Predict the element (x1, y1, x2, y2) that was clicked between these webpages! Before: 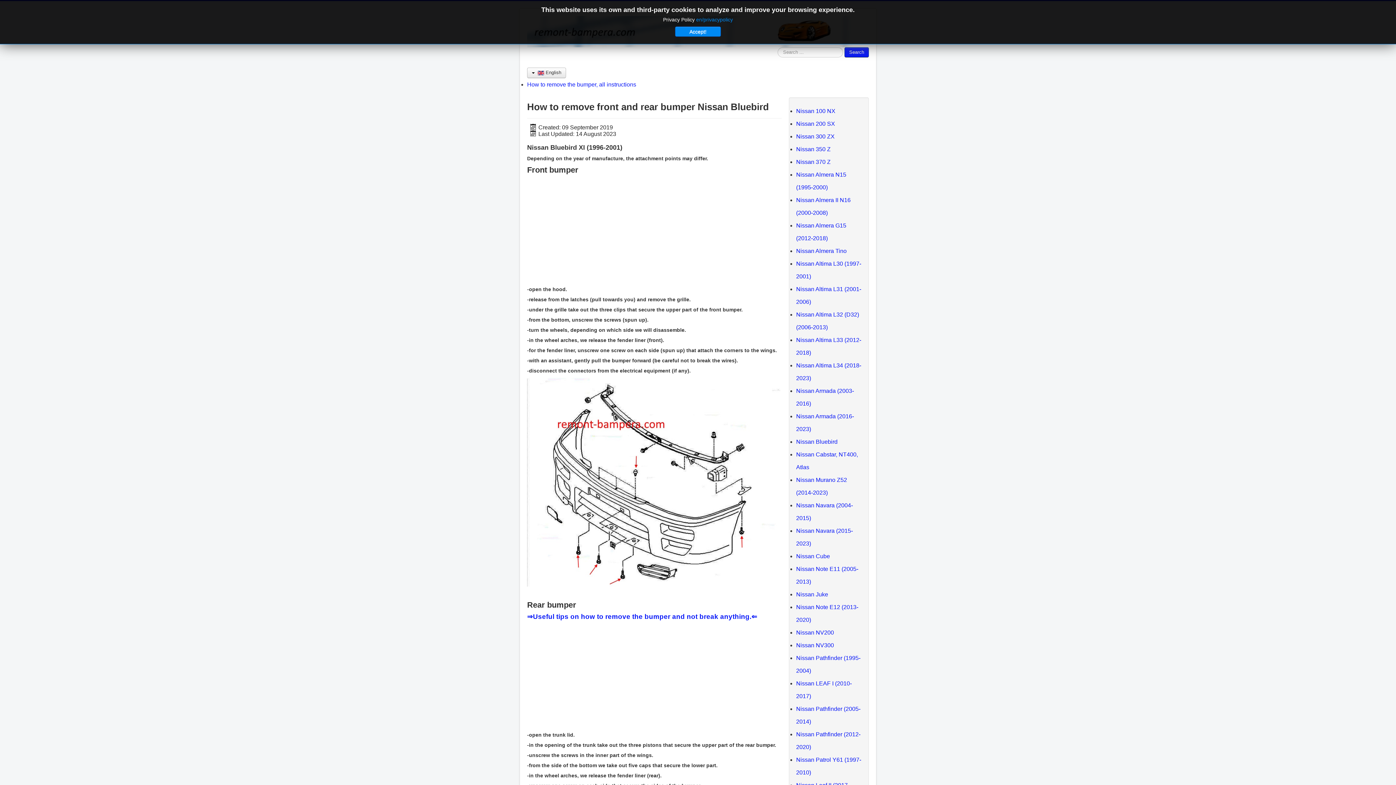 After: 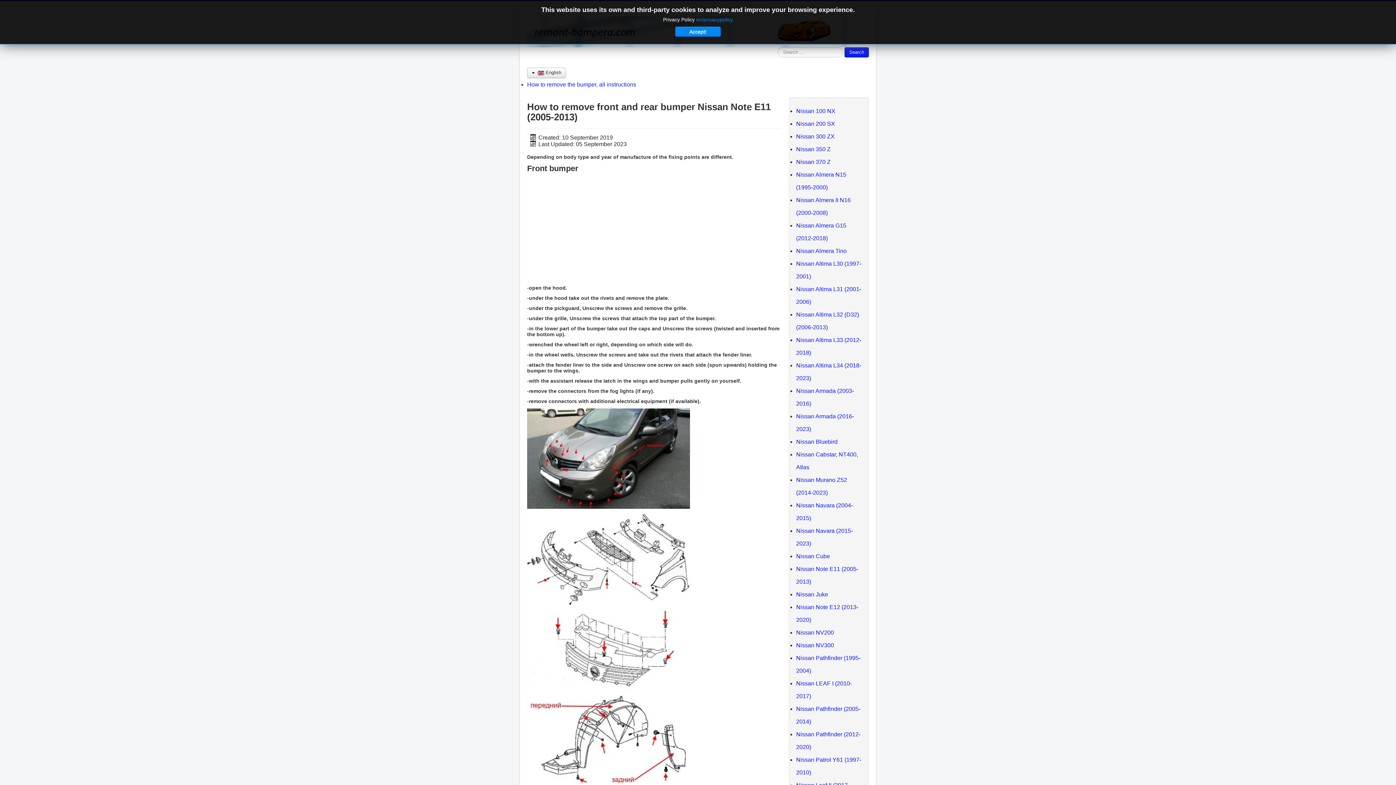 Action: bbox: (796, 562, 861, 588) label: Nissan Note E11 (2005-2013)